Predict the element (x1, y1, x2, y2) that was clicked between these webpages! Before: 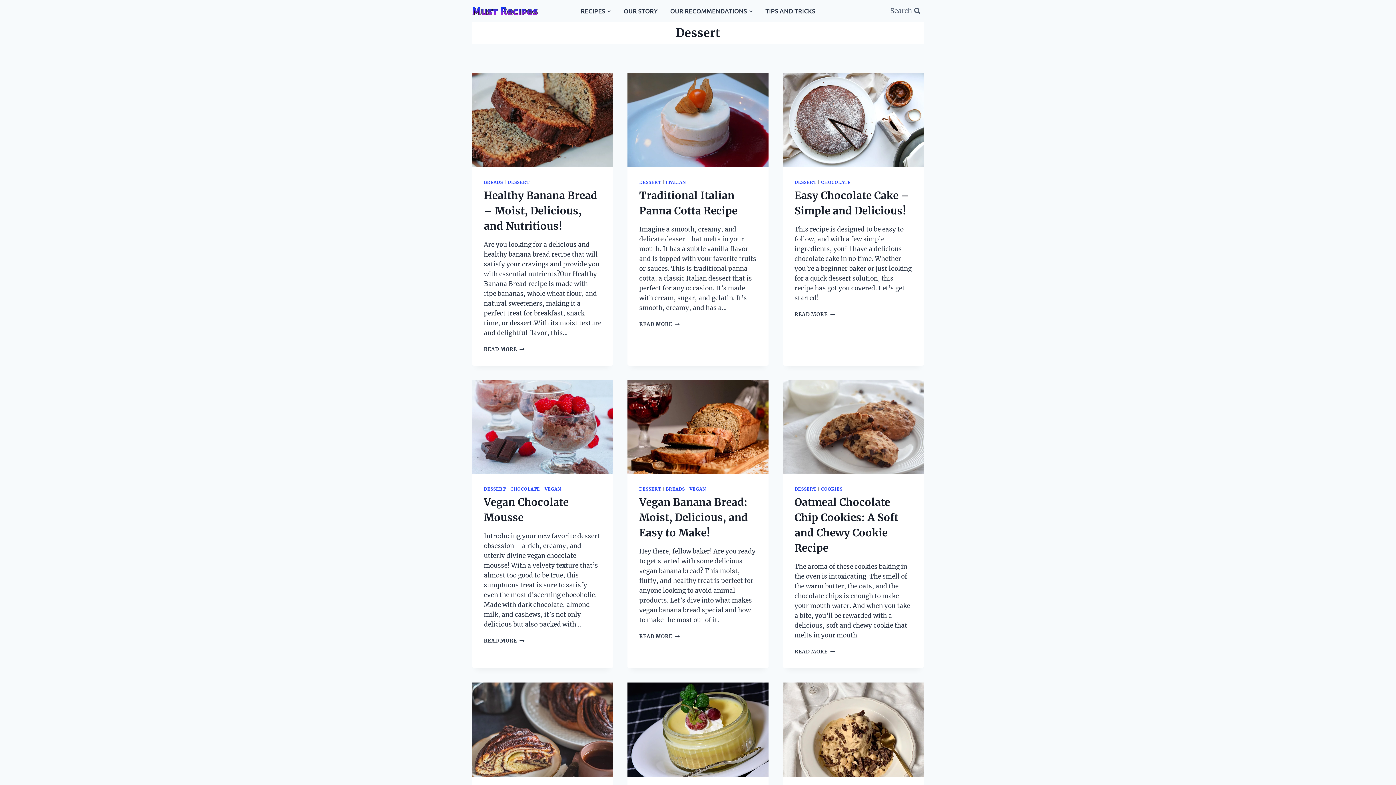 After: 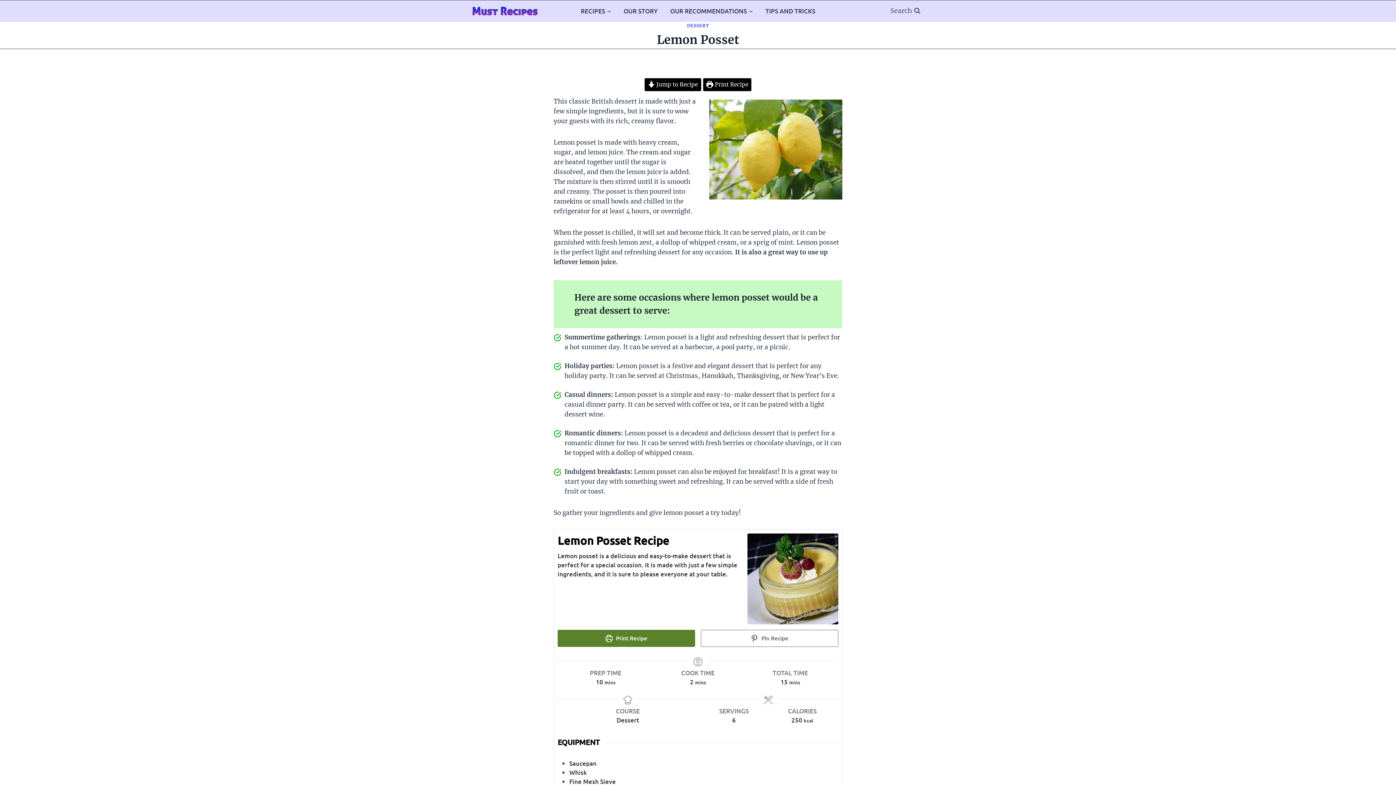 Action: bbox: (627, 683, 768, 776)